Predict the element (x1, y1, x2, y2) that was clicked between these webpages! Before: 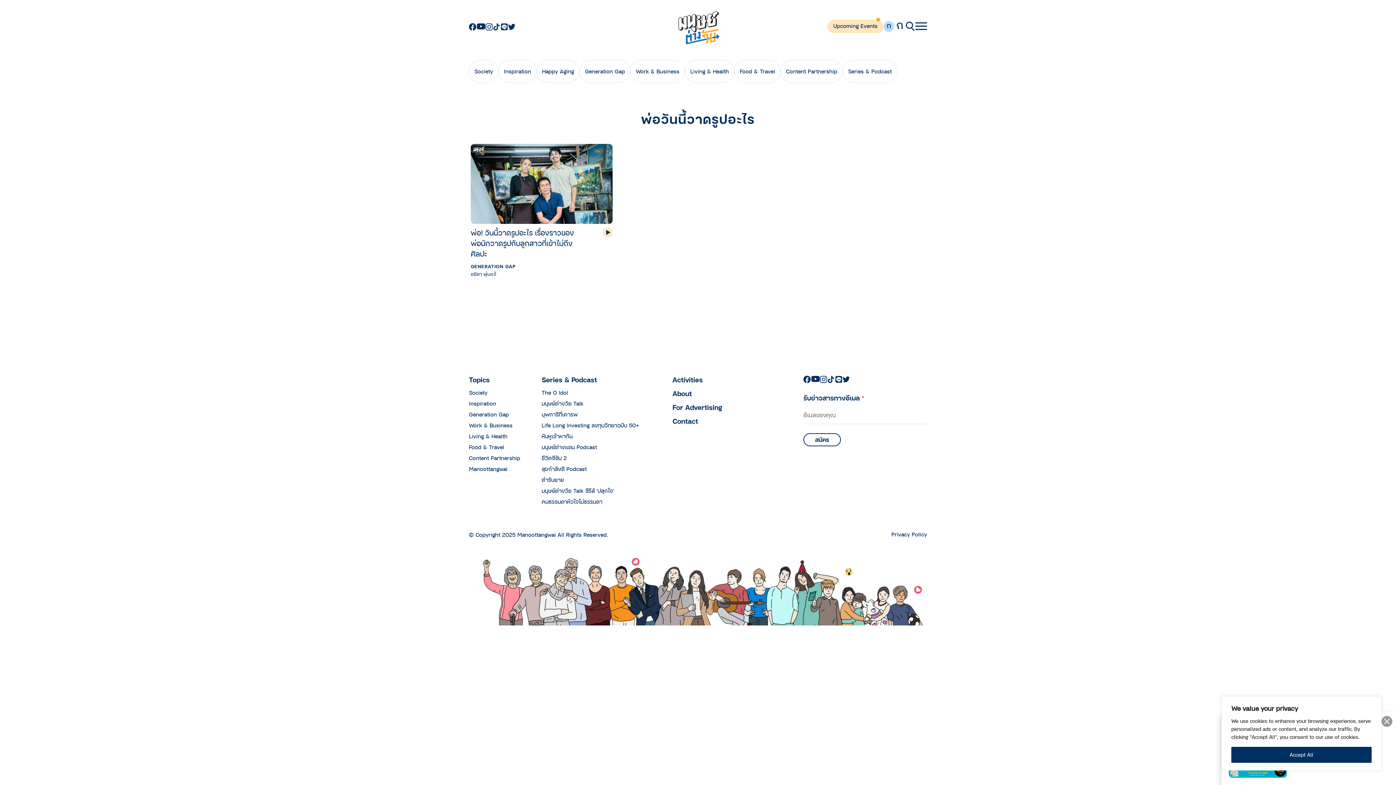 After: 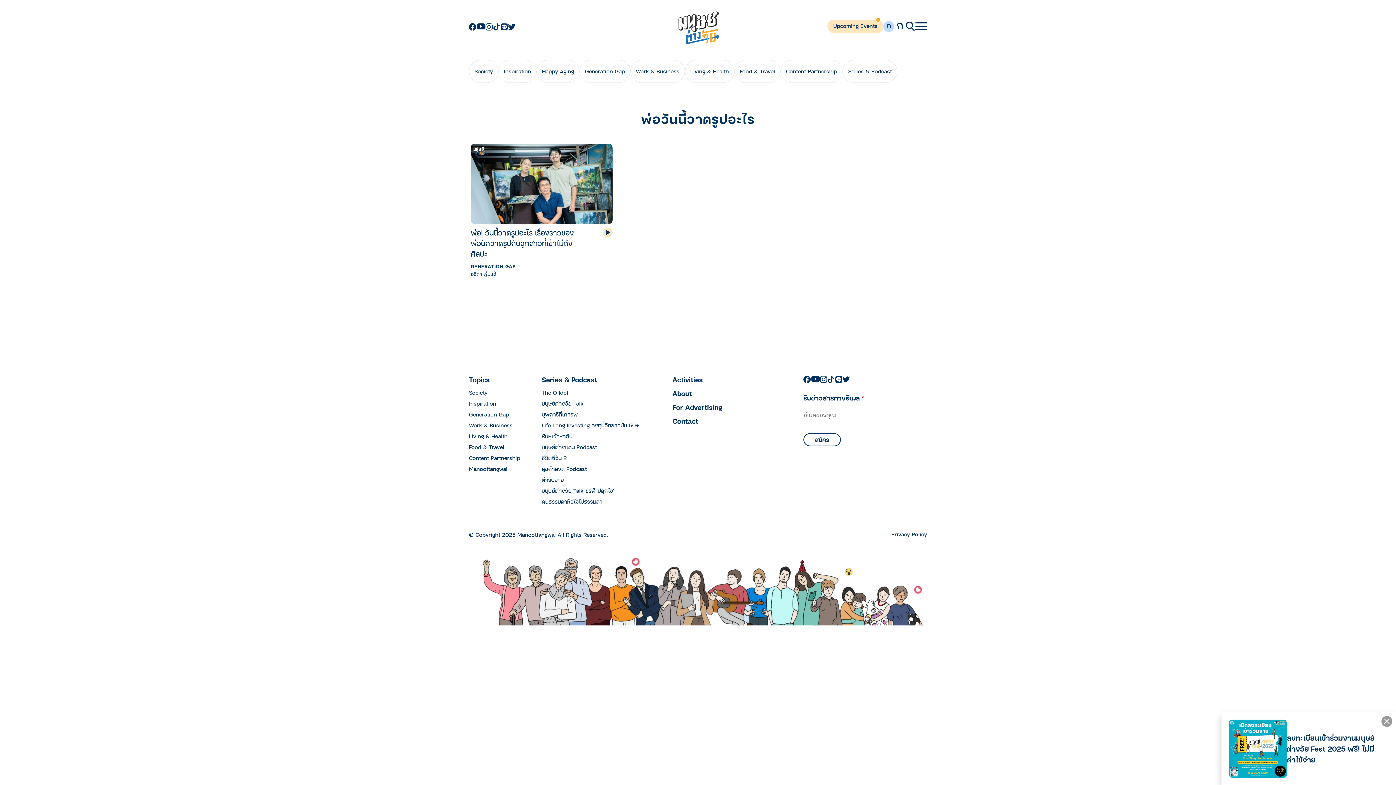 Action: label: Accept All bbox: (1231, 747, 1372, 763)